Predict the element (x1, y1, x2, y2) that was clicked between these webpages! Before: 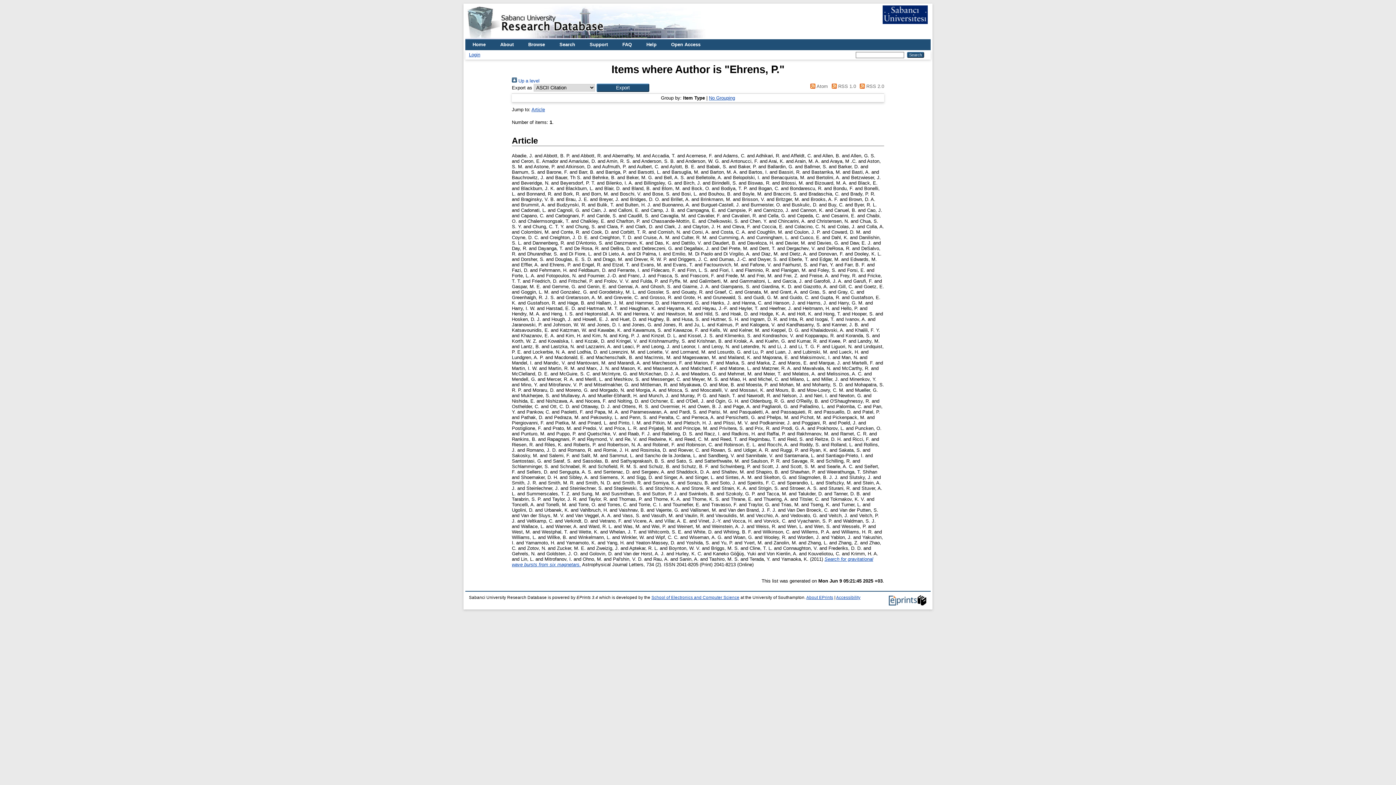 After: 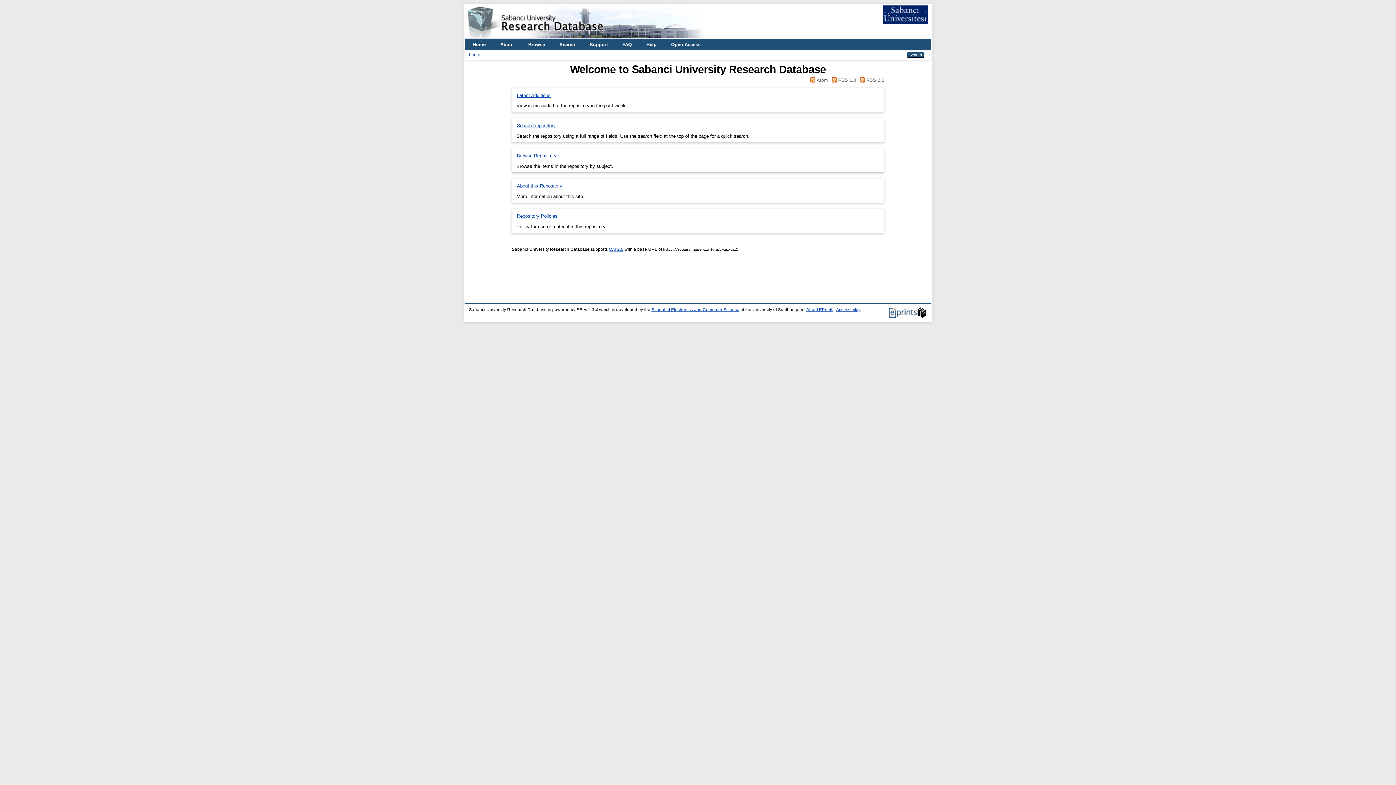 Action: label: Home bbox: (465, 39, 493, 50)